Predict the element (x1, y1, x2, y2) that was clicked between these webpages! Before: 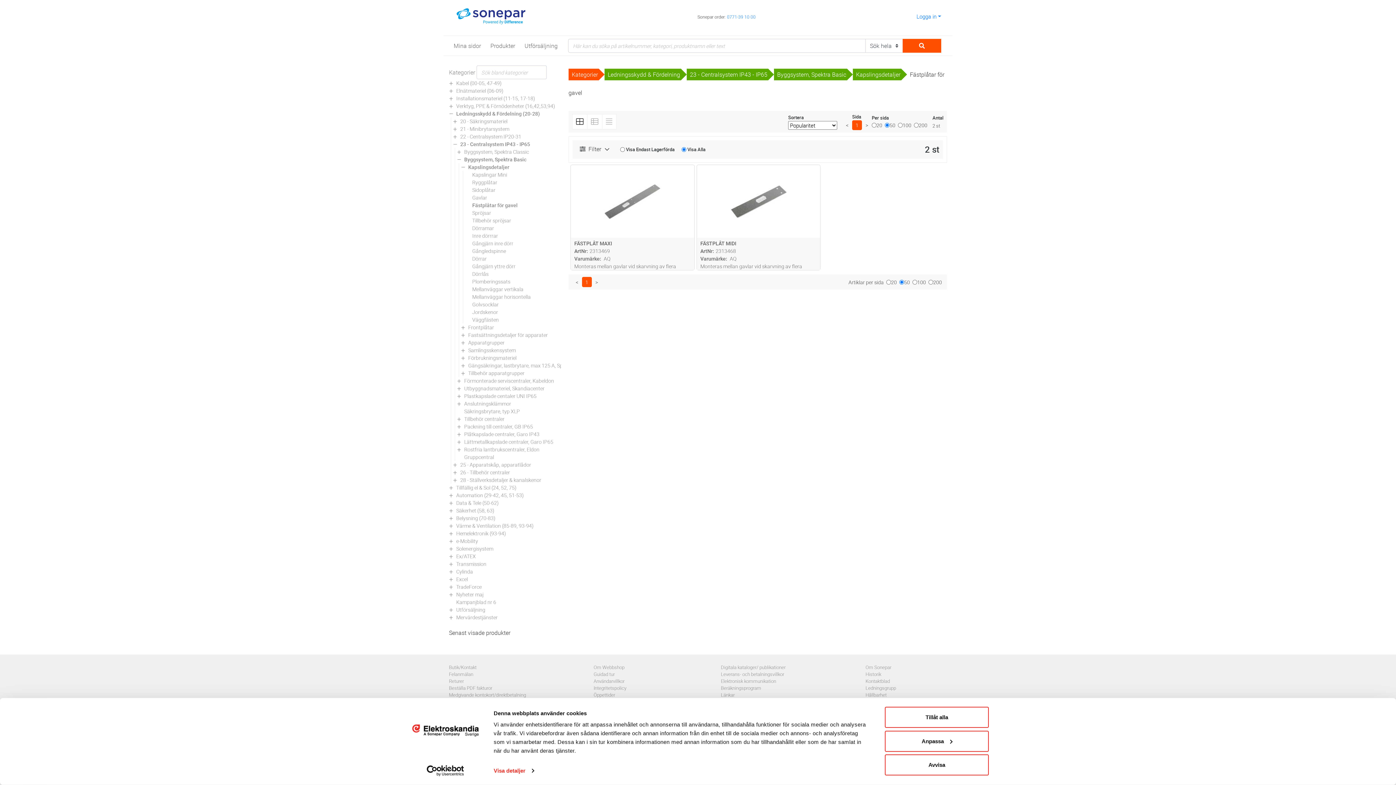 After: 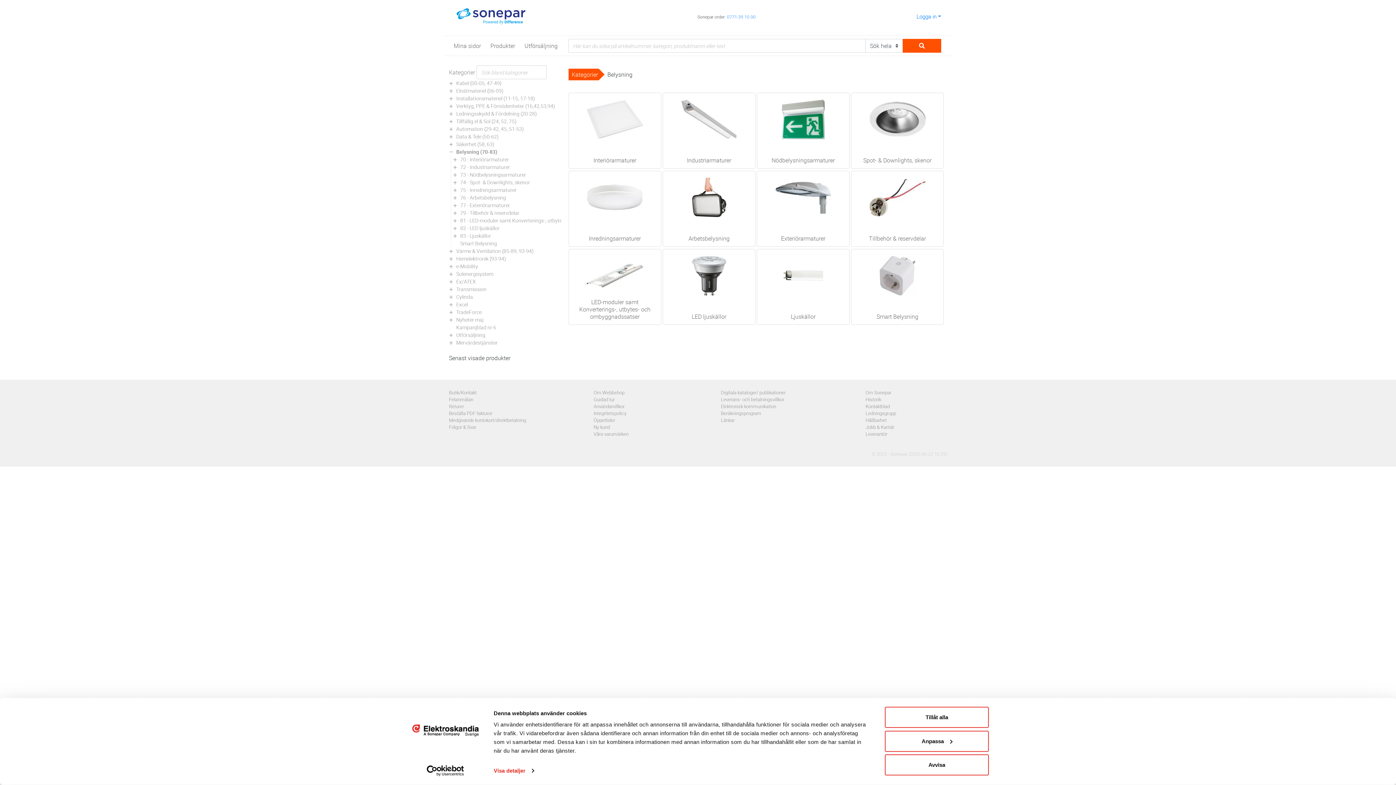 Action: bbox: (456, 514, 495, 521) label: Belysning (70-83)